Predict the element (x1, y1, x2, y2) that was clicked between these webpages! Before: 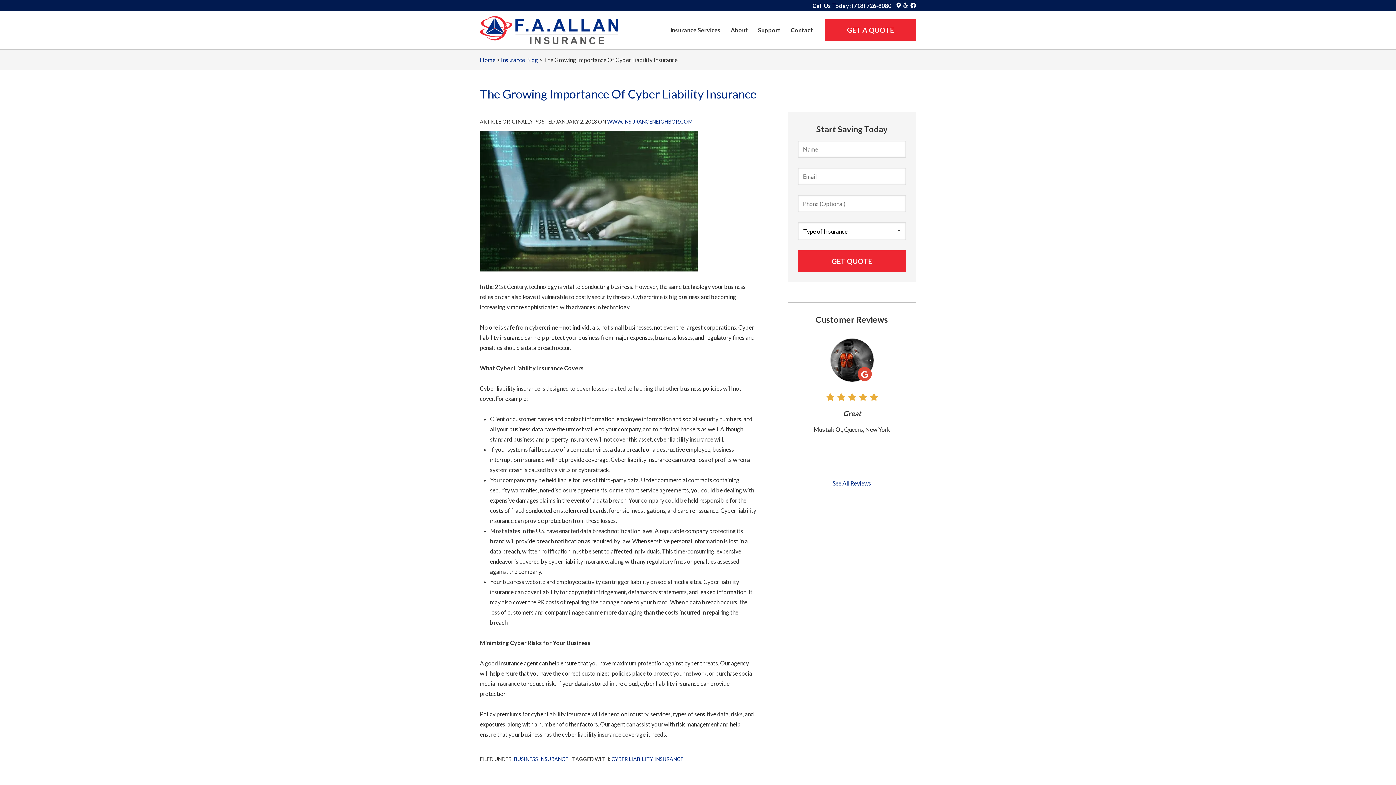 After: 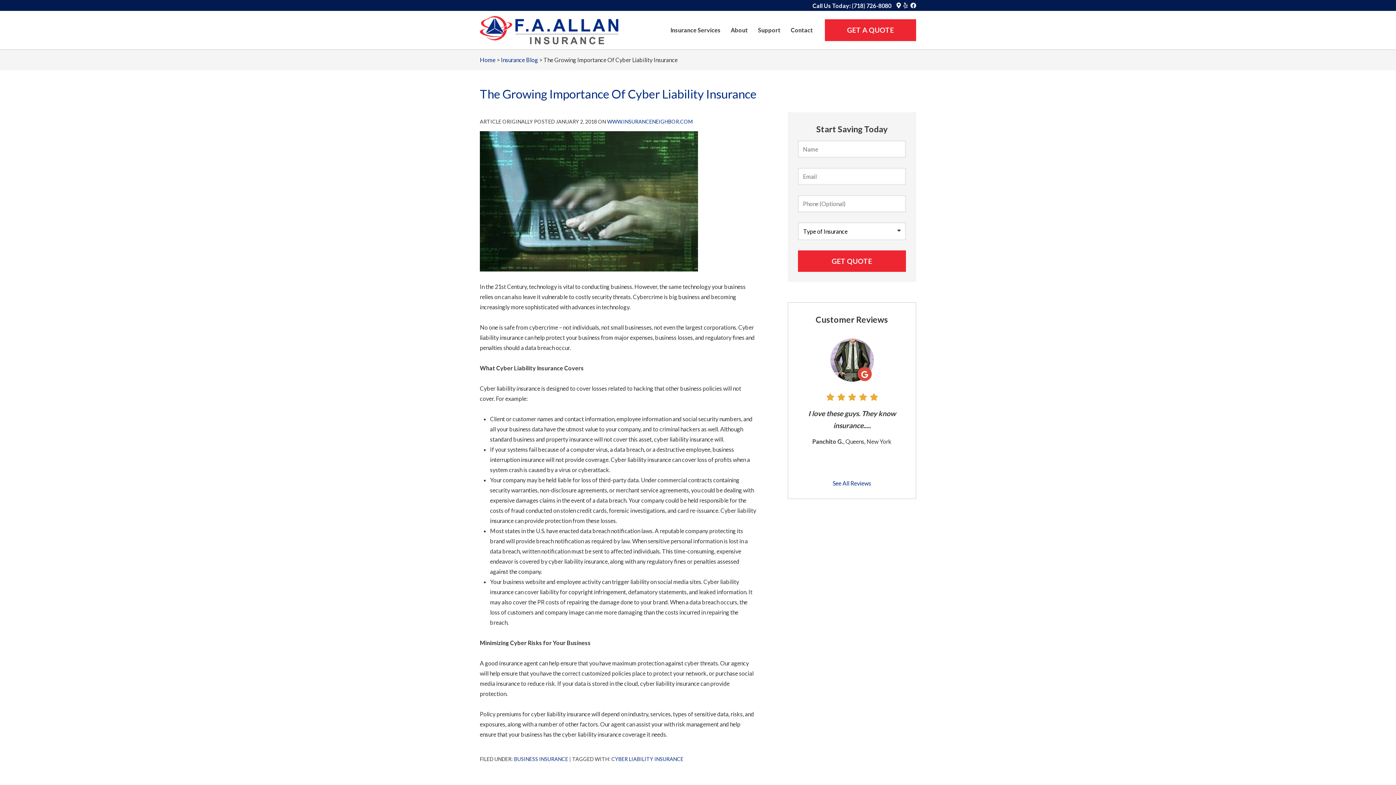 Action: label: Yelp Logo (opens in new tab) bbox: (903, 2, 908, 8)